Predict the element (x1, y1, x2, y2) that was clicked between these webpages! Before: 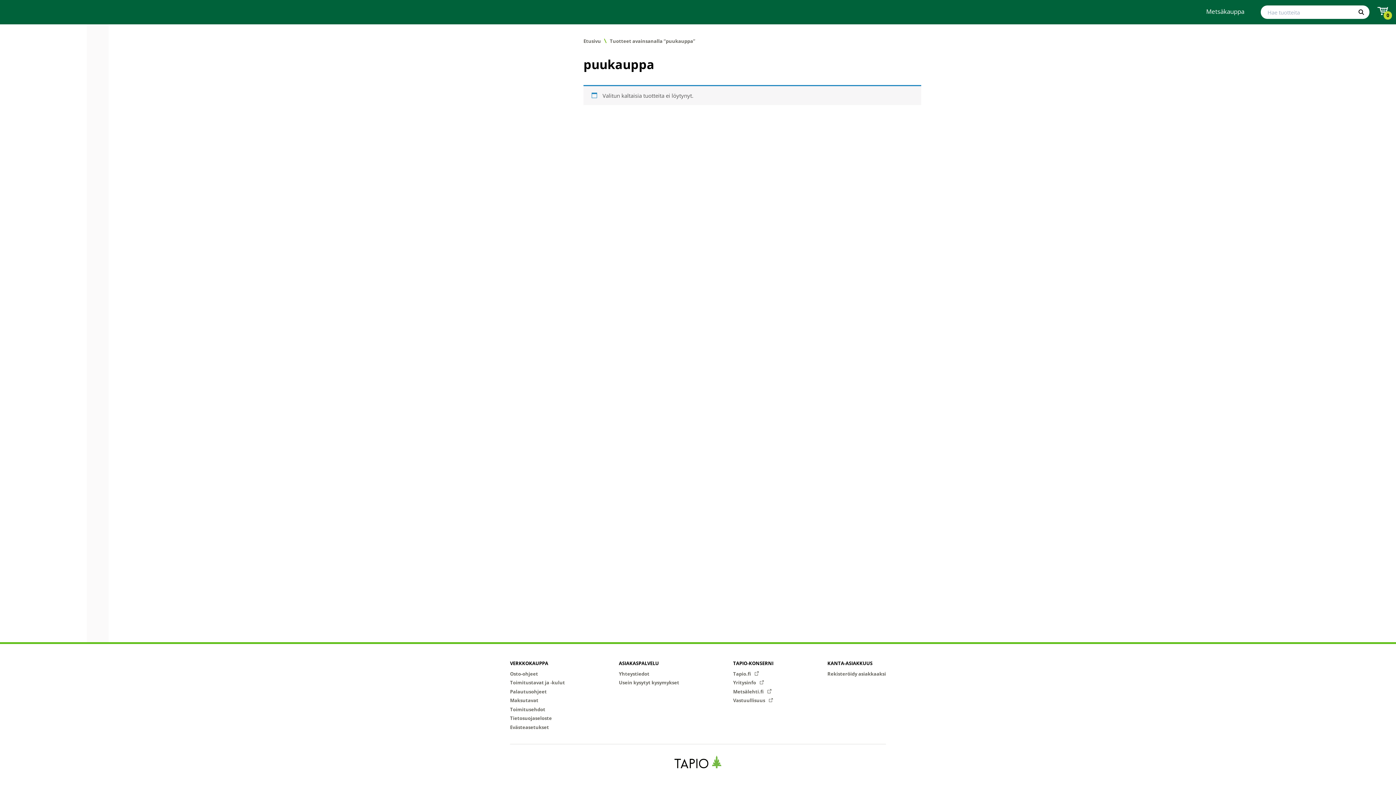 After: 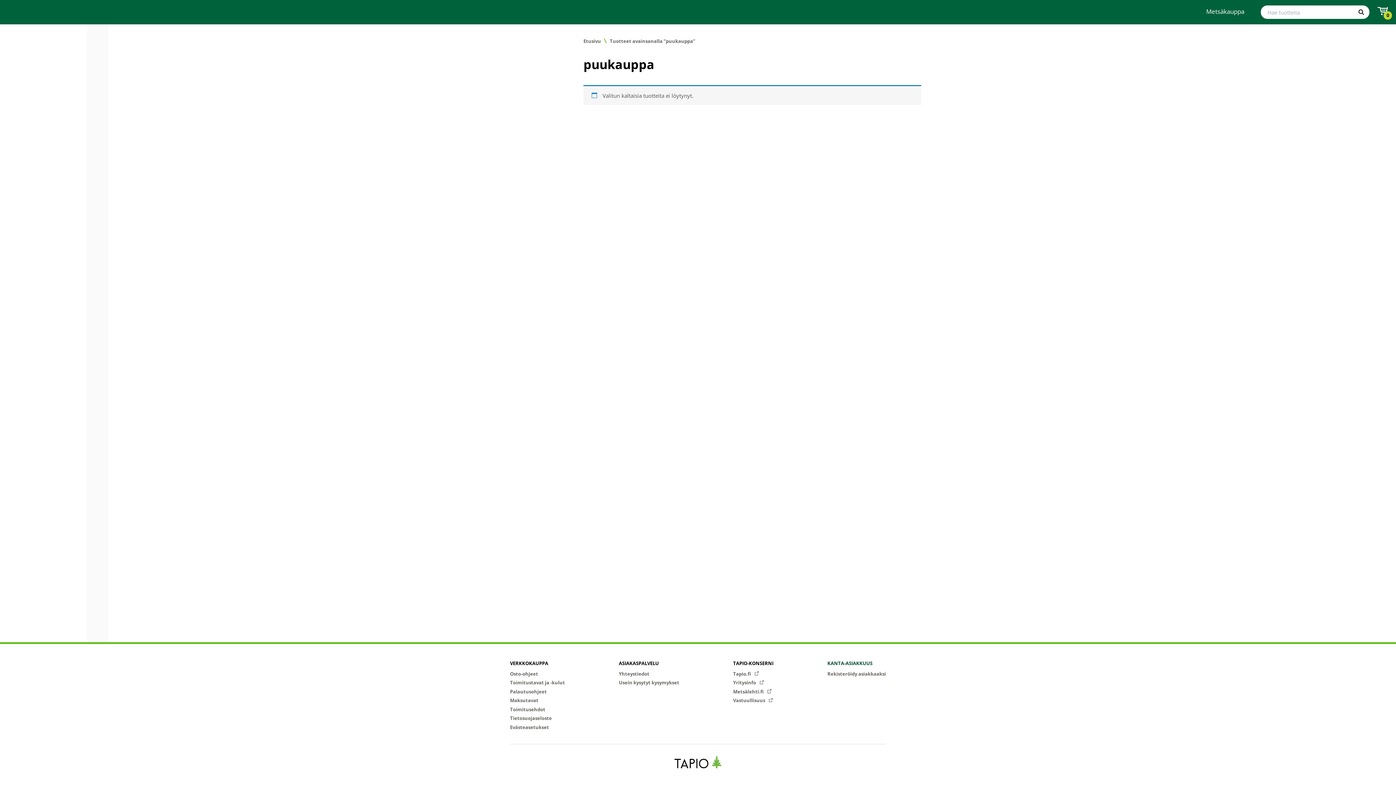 Action: bbox: (827, 660, 872, 667) label: KANTA-ASIAKKUUS